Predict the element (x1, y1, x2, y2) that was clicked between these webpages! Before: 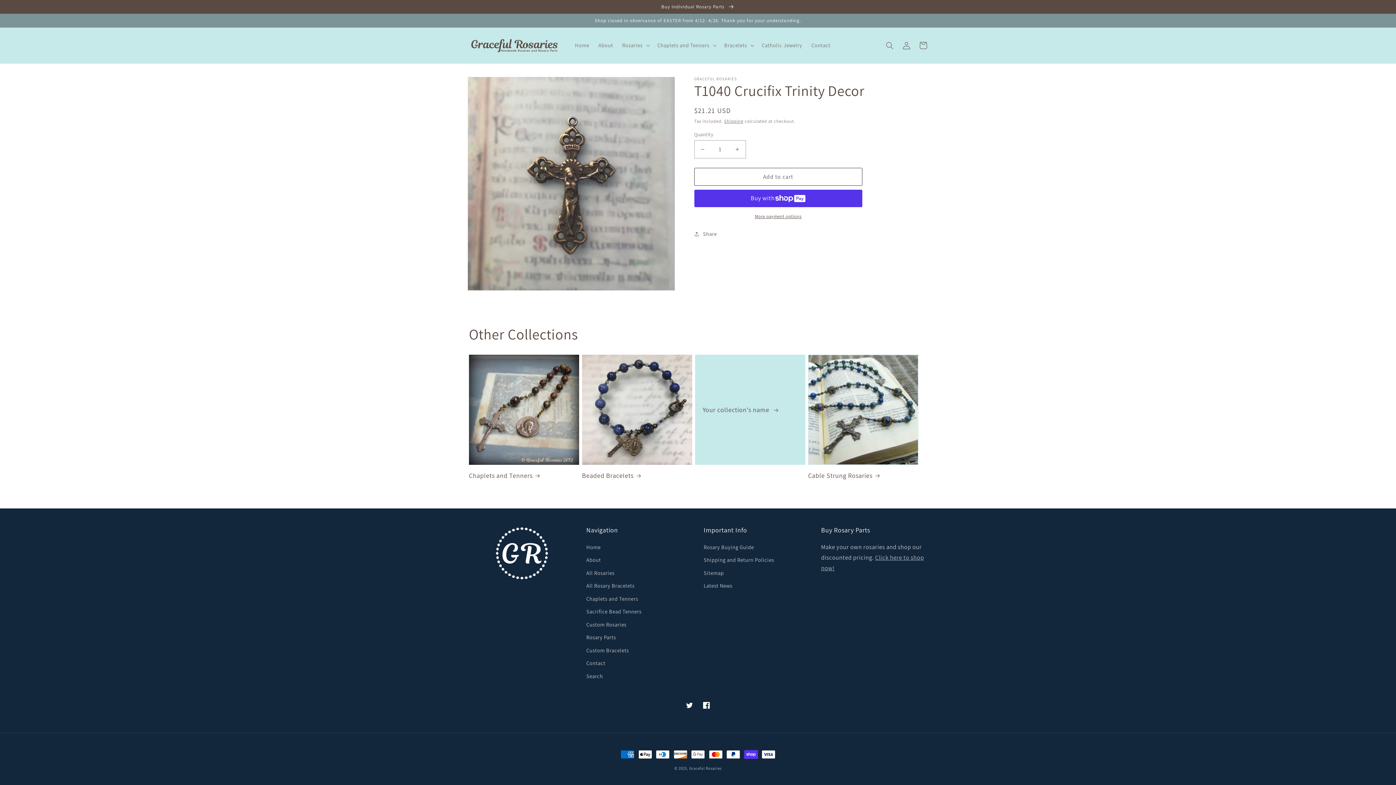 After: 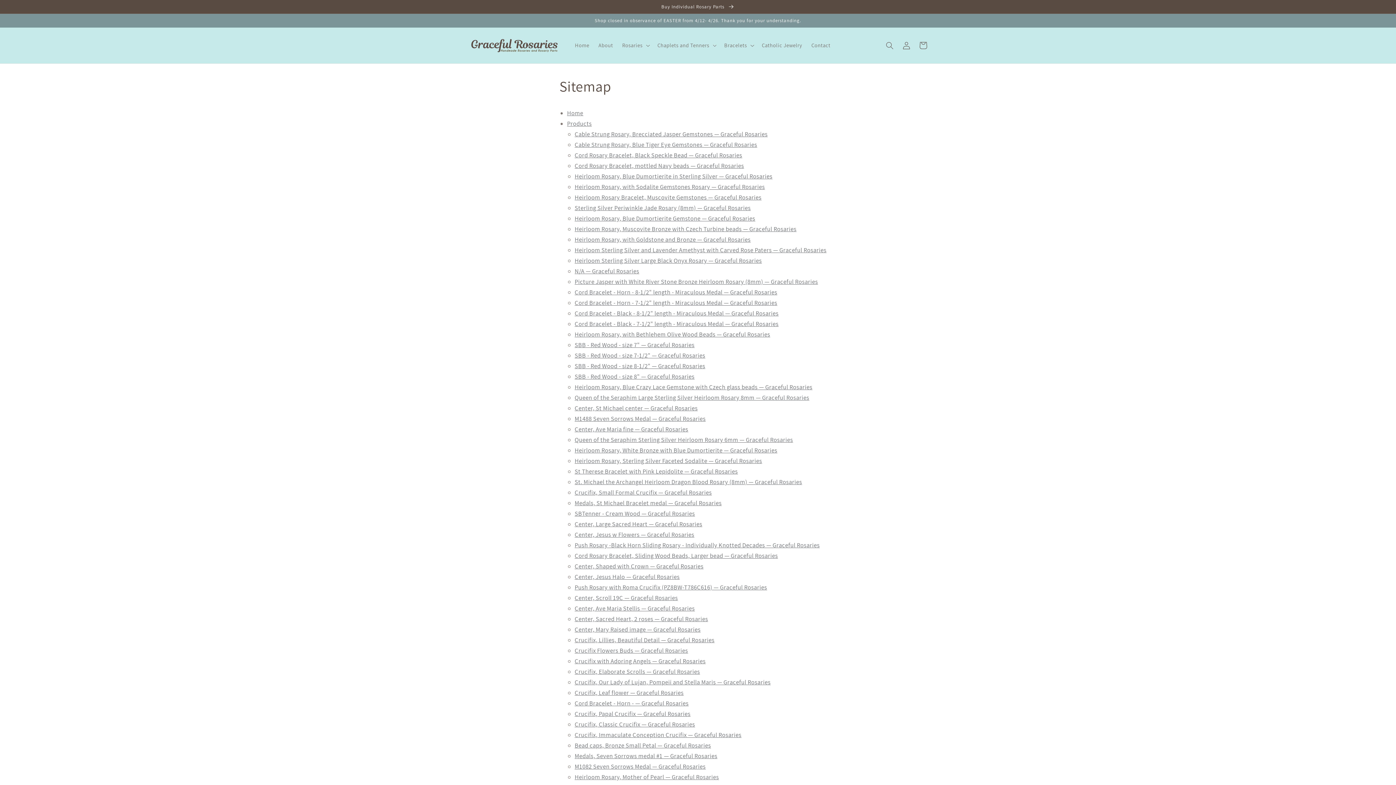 Action: bbox: (703, 566, 724, 579) label: Sitemap